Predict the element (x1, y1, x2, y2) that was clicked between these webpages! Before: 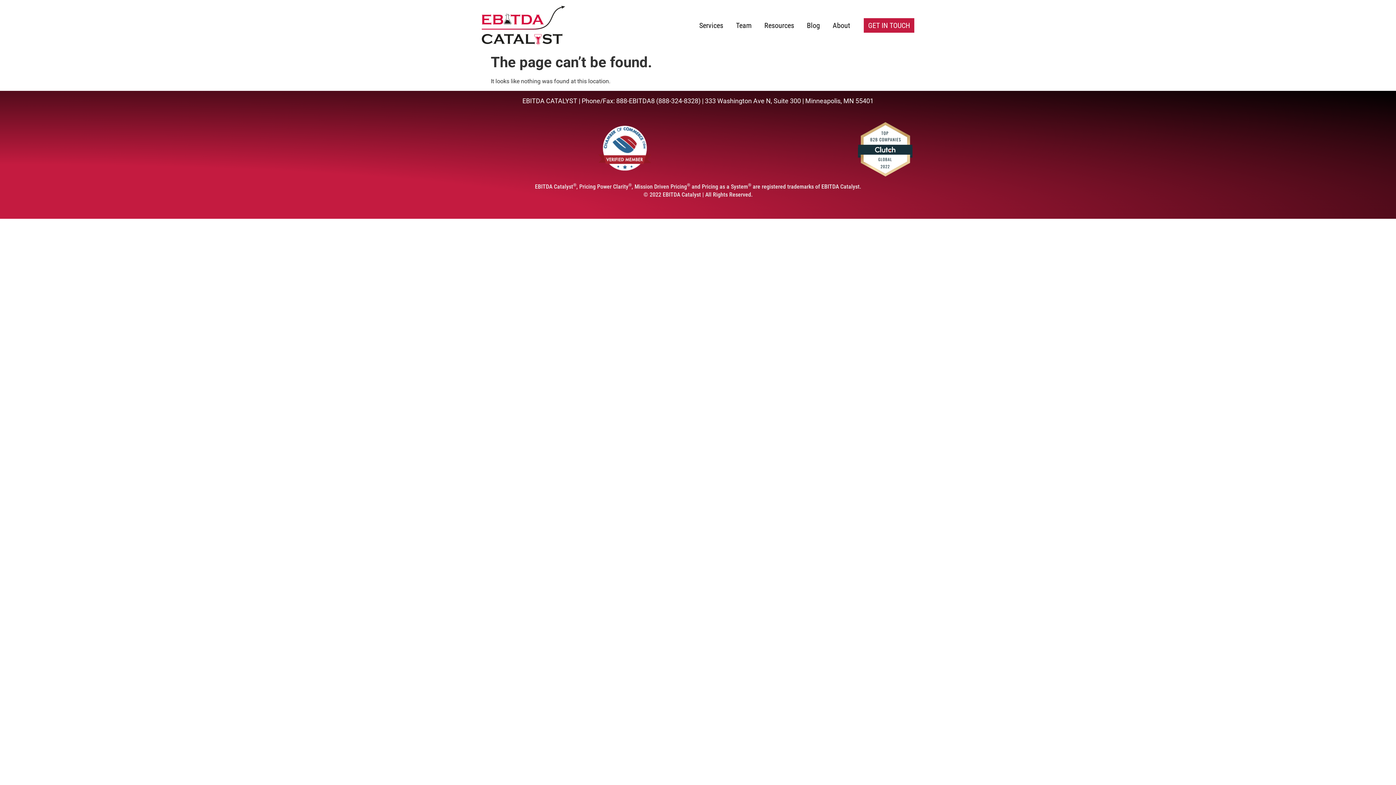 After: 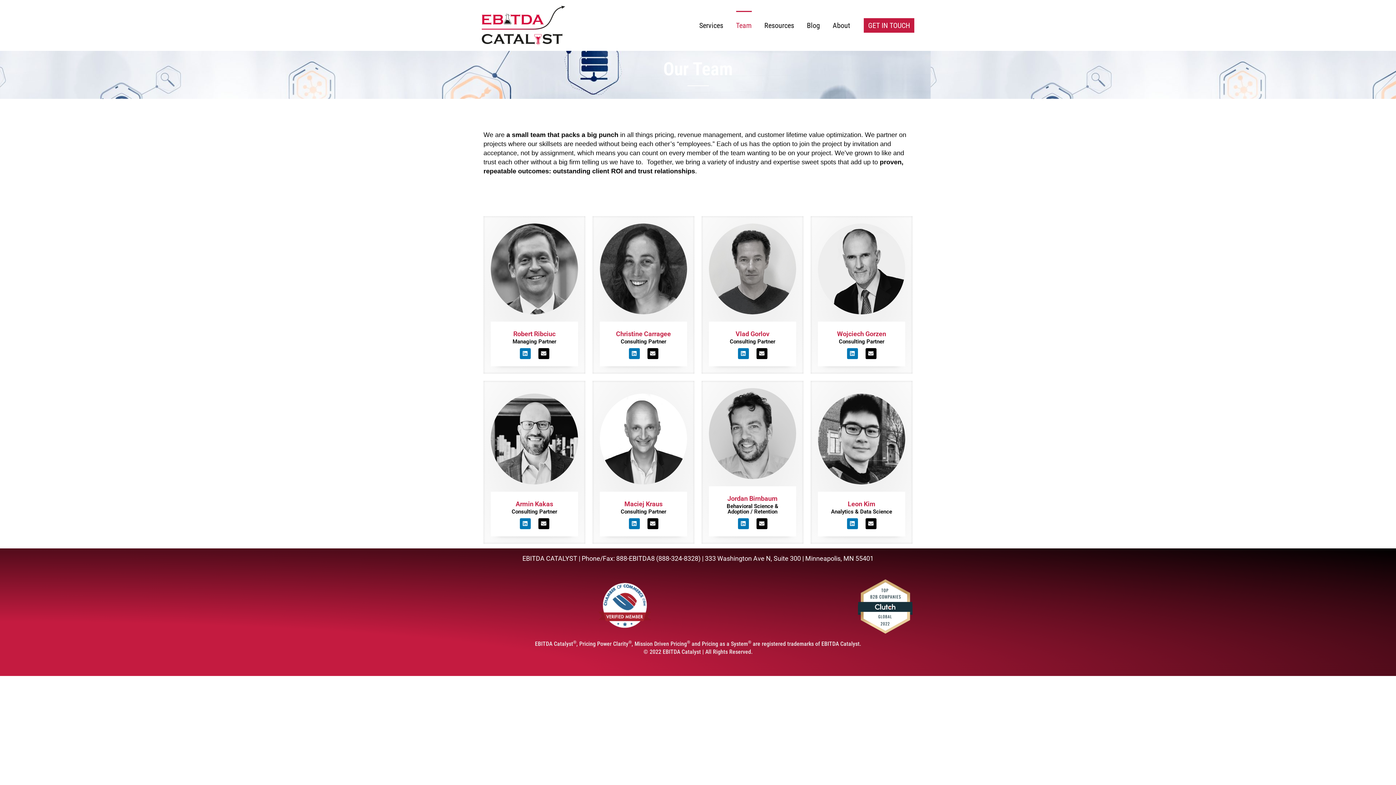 Action: bbox: (736, 10, 751, 40) label: Team